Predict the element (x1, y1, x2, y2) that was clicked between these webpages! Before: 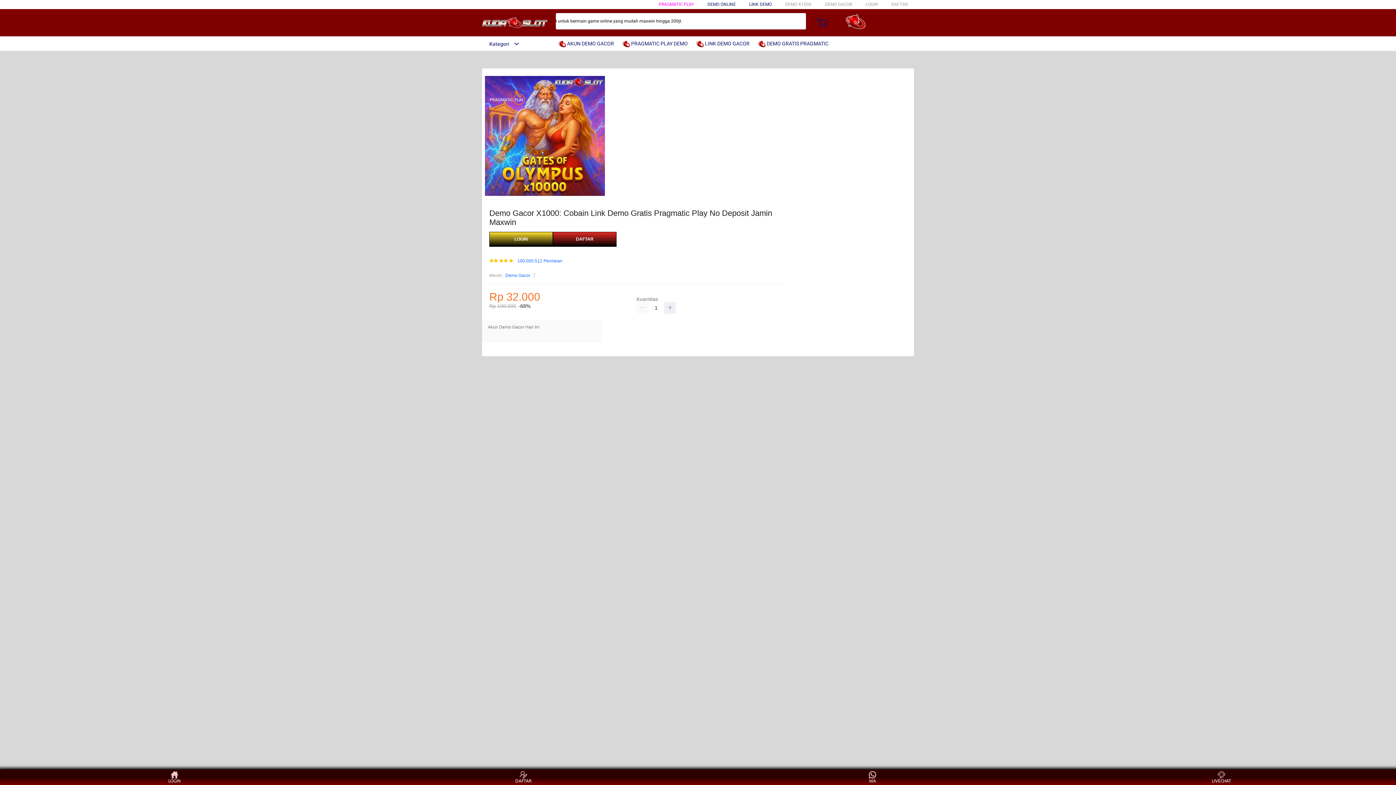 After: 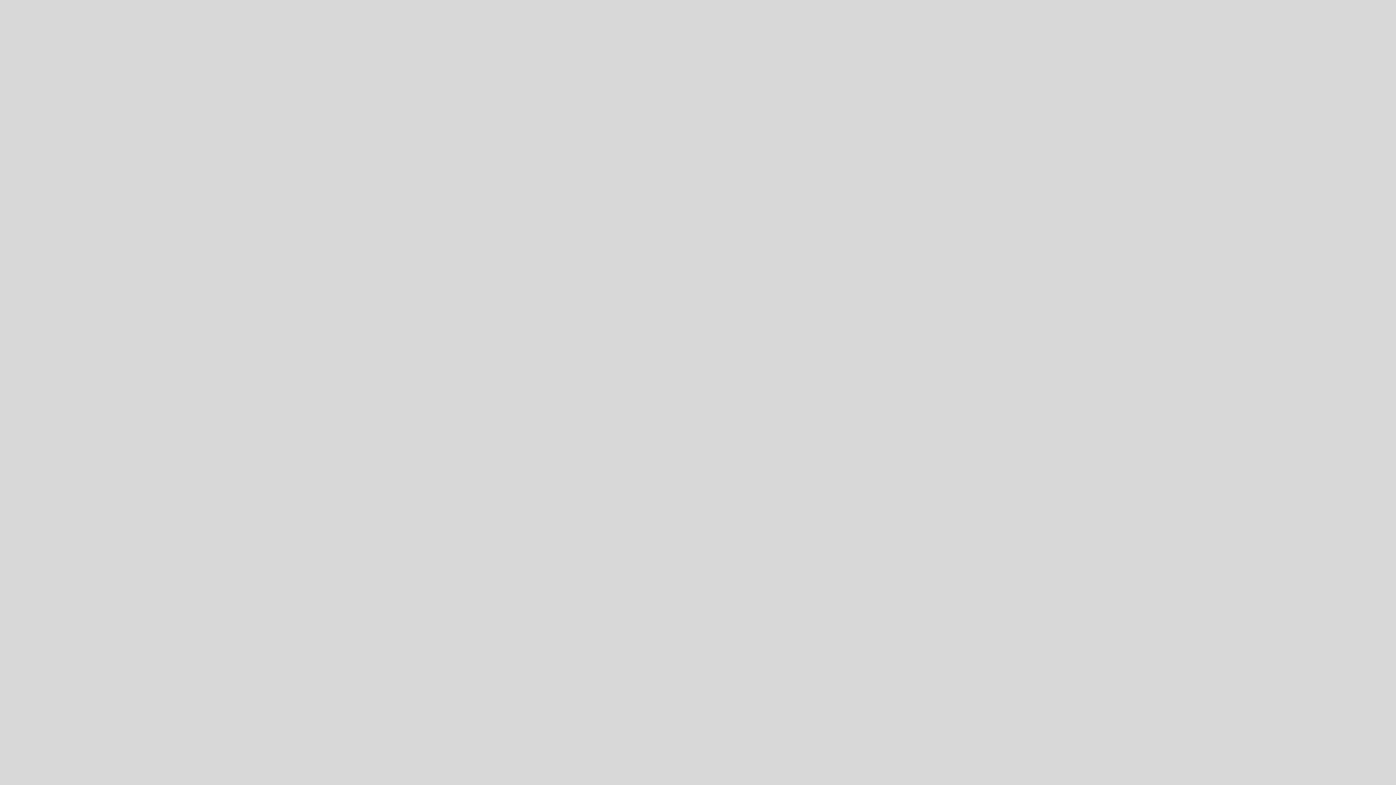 Action: bbox: (505, 272, 530, 279) label: Demo Gacor